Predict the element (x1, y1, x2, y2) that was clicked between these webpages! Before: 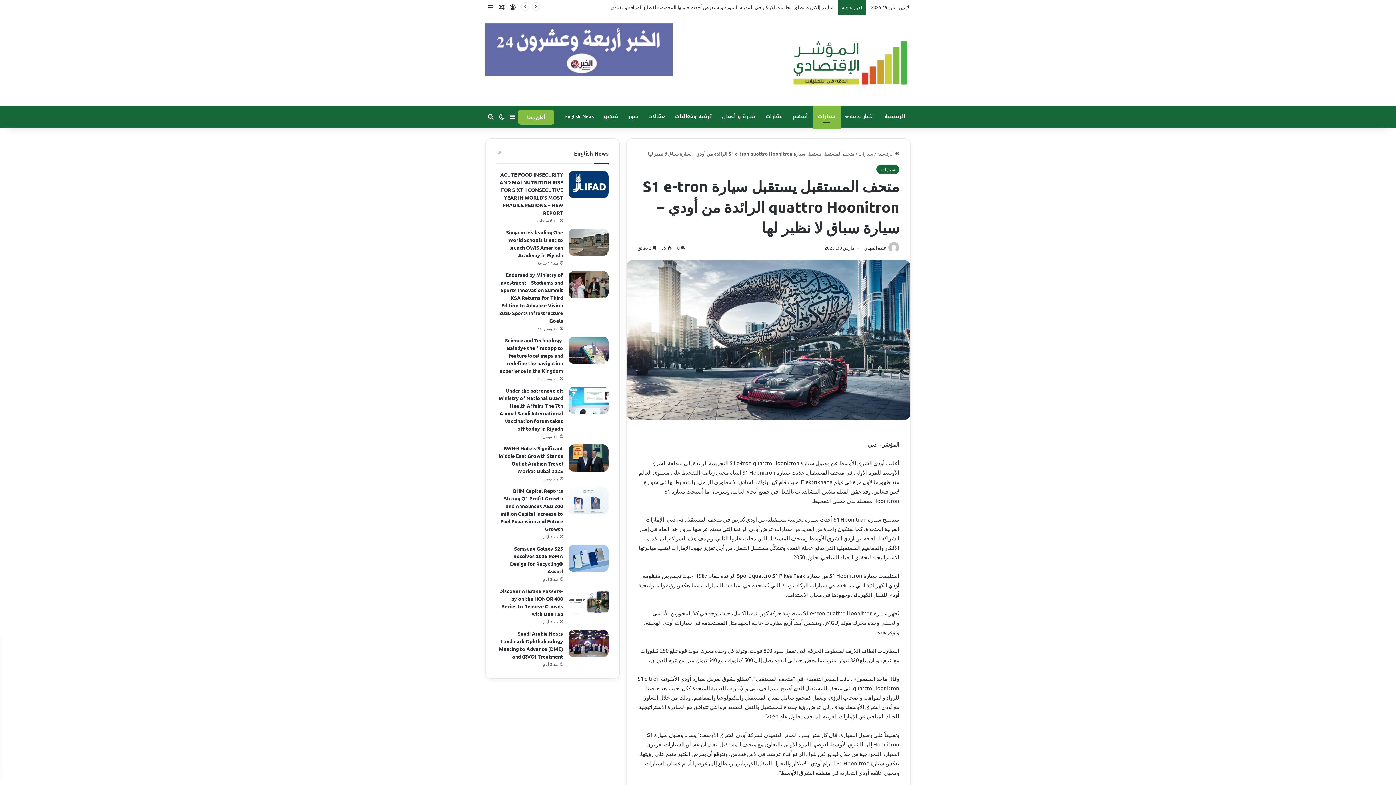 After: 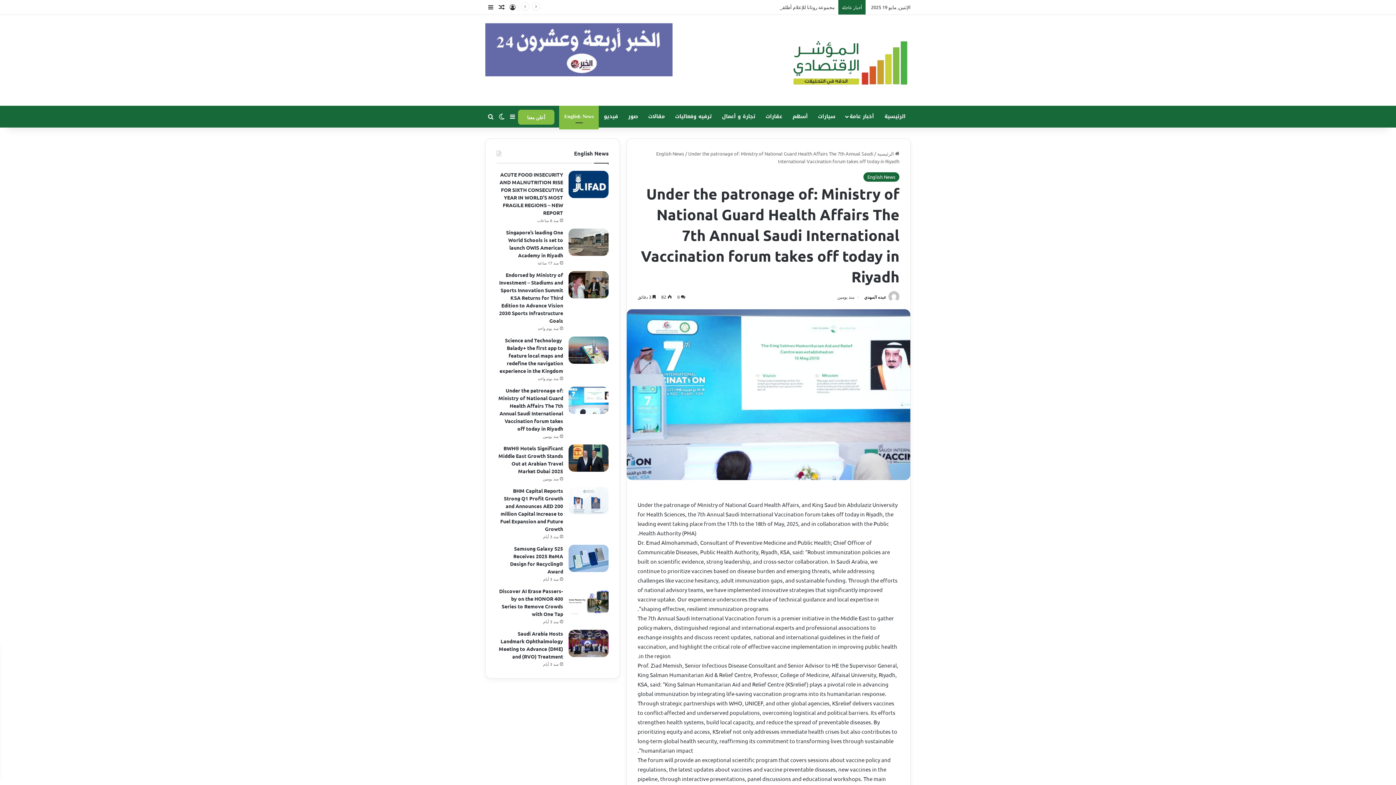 Action: label: Under the patronage of:  Ministry of National Guard Health Affairs The 7th Annual Saudi International Vaccination forum takes off  today in Riyadh bbox: (568, 386, 608, 414)